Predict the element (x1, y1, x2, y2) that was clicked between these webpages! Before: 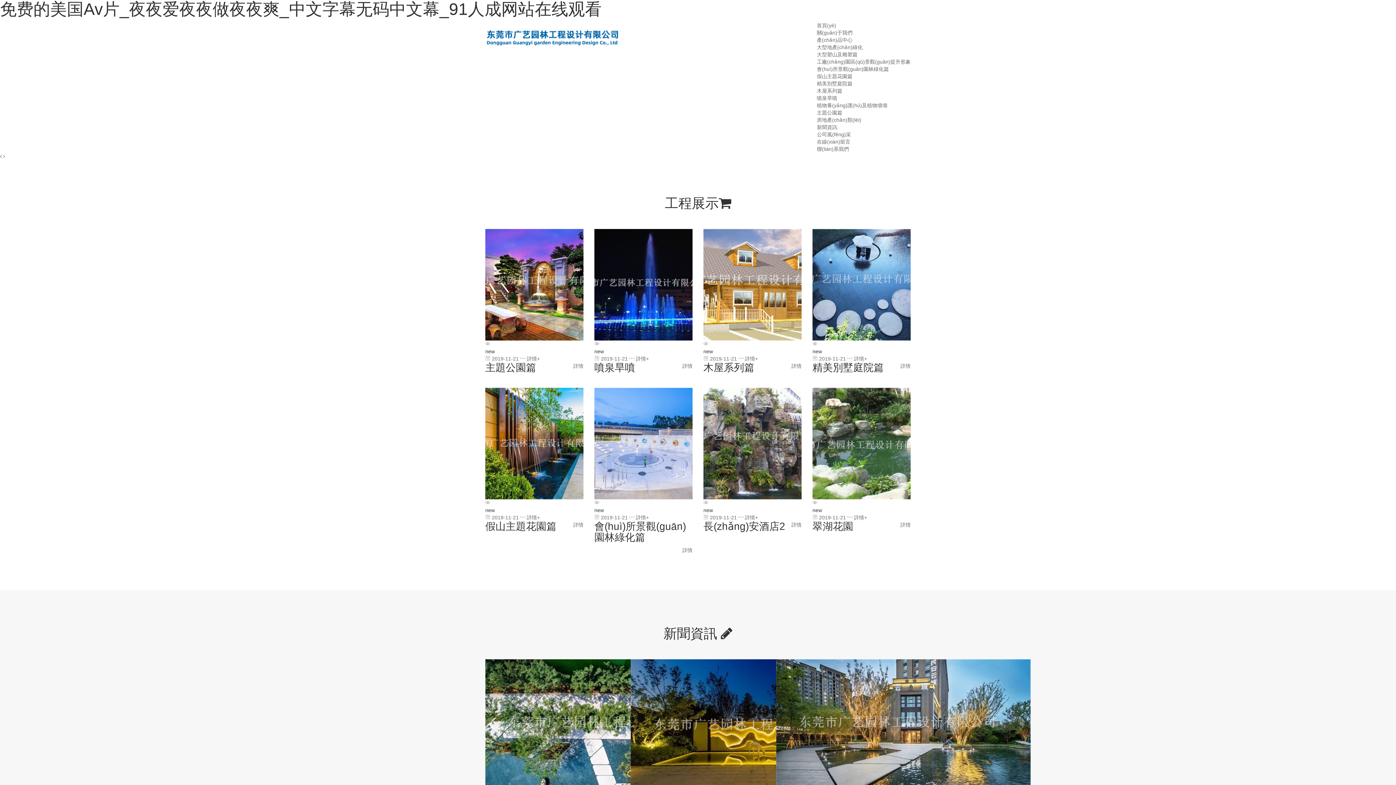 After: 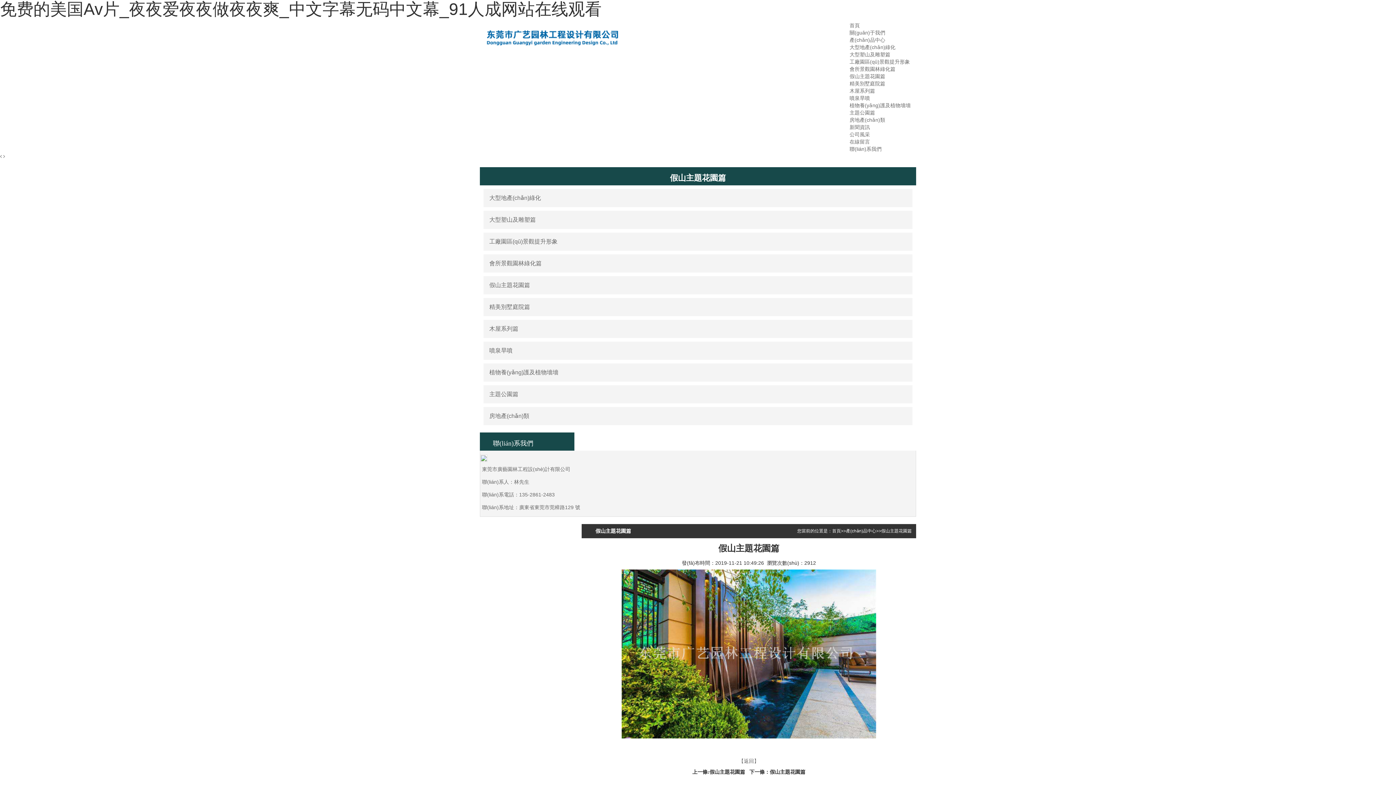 Action: label:  詳情+ bbox: (520, 514, 540, 520)